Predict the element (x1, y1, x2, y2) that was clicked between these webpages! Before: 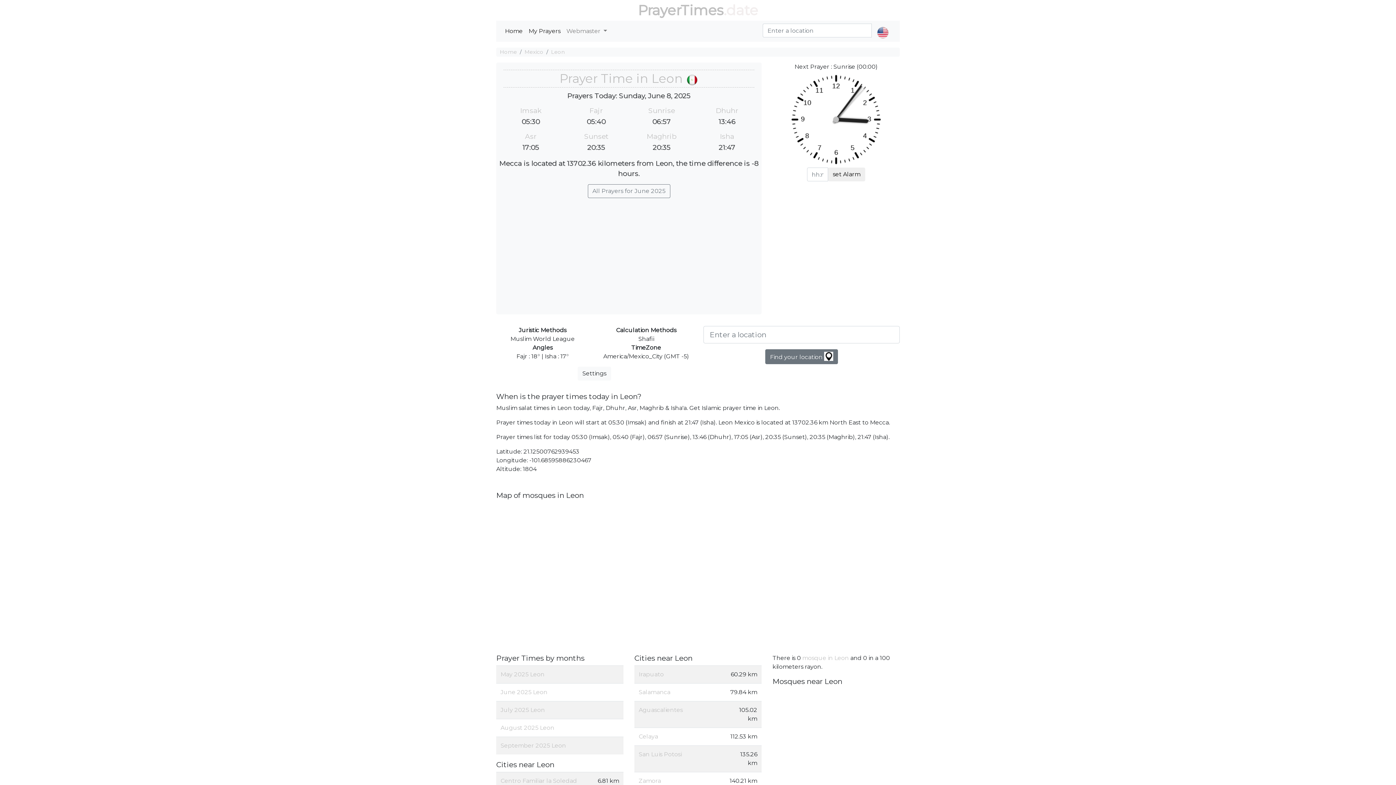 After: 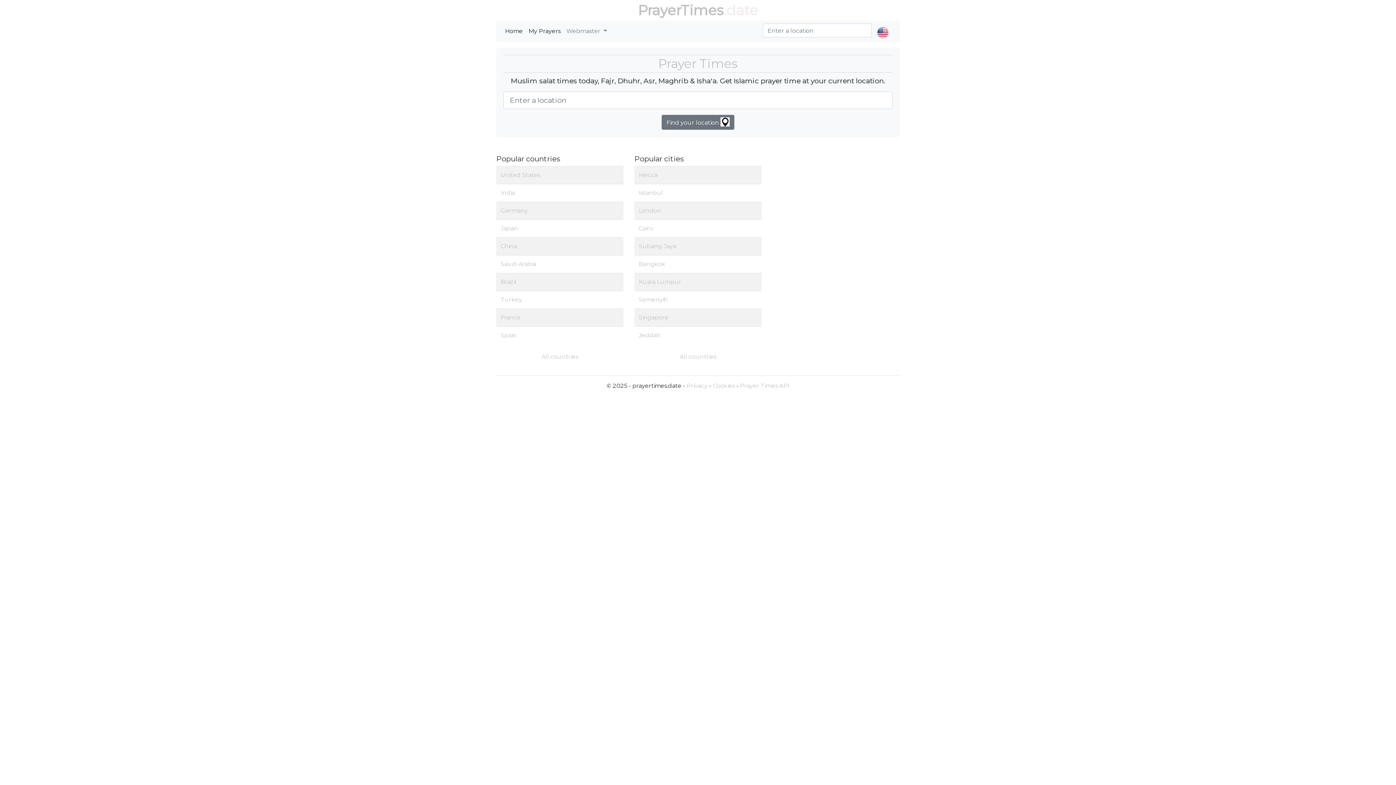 Action: bbox: (500, 48, 517, 55) label: Home